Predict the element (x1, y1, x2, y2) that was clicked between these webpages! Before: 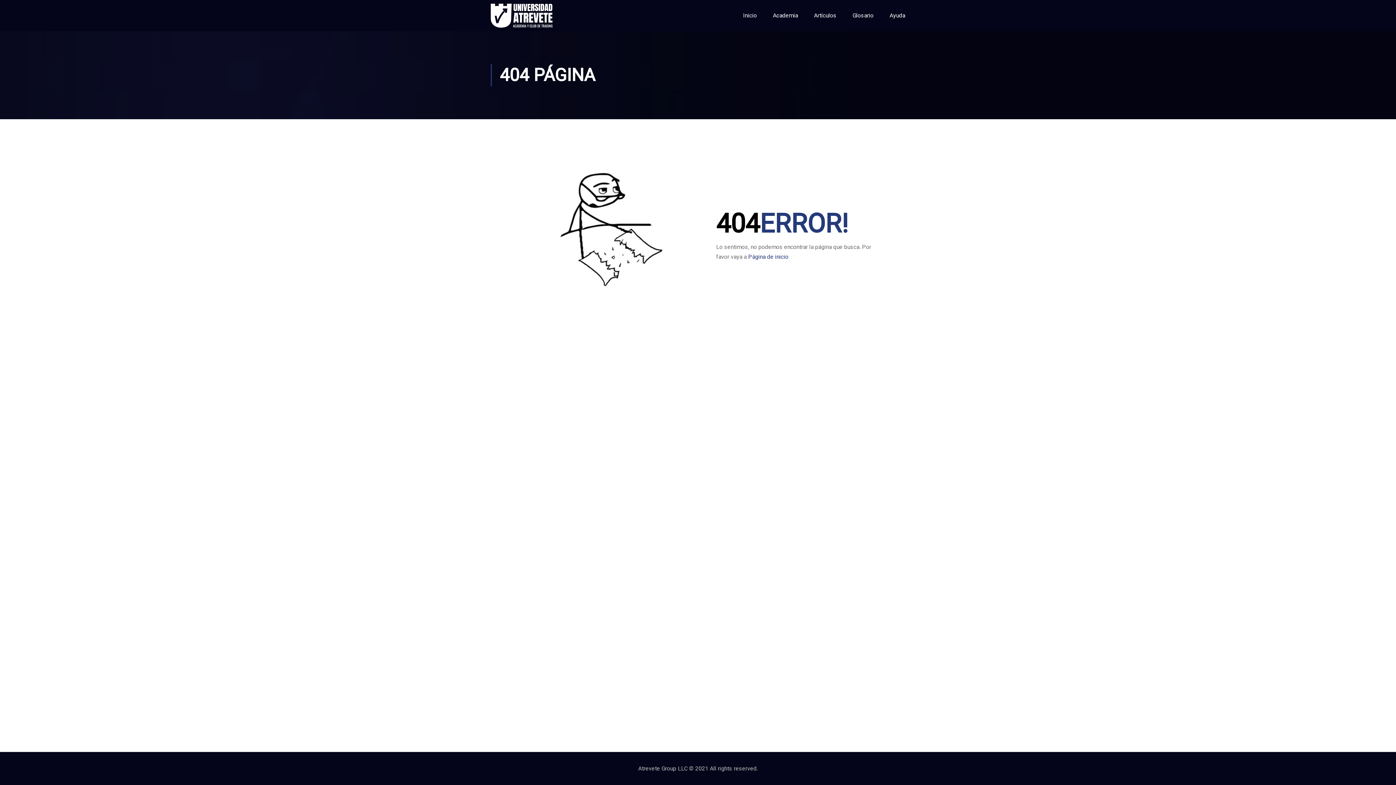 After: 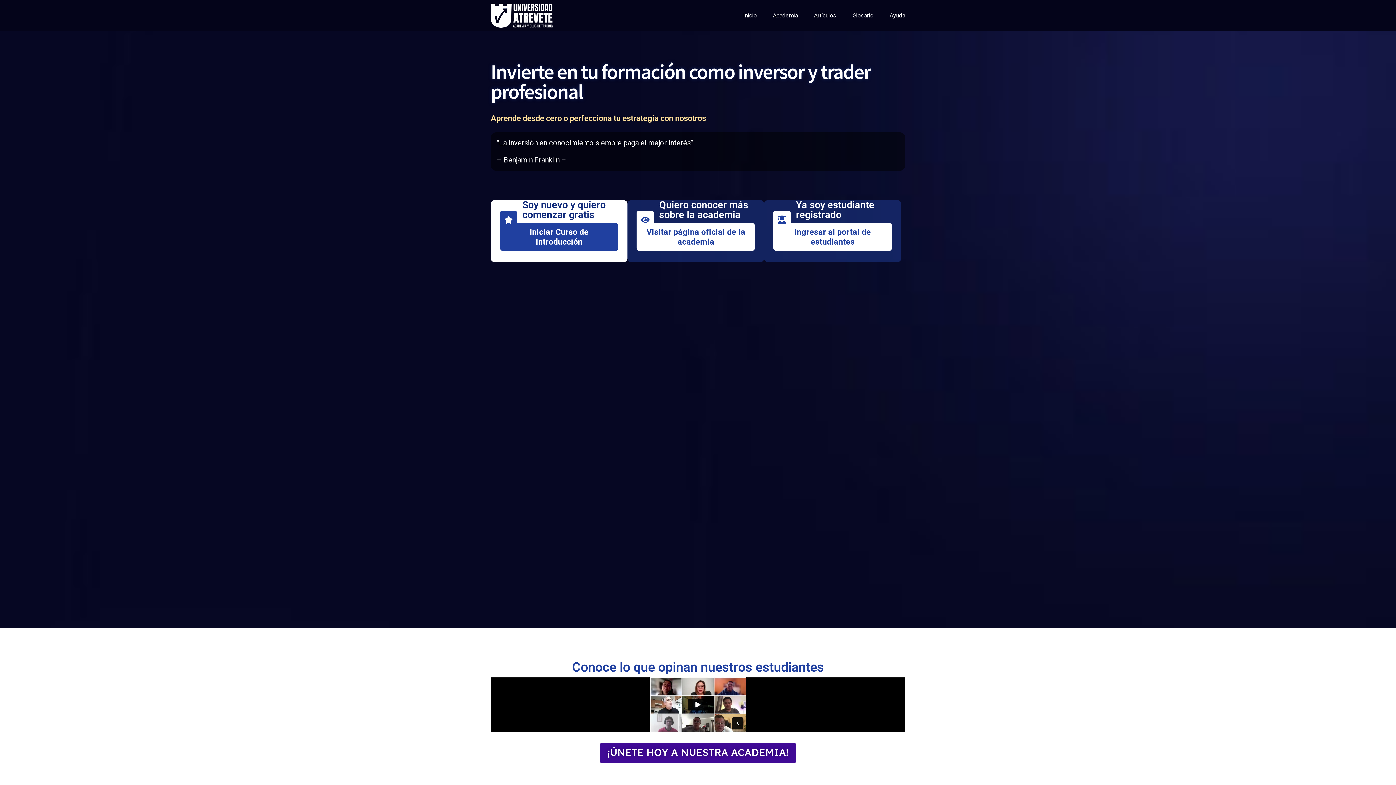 Action: label: Página de inicio bbox: (748, 253, 788, 260)